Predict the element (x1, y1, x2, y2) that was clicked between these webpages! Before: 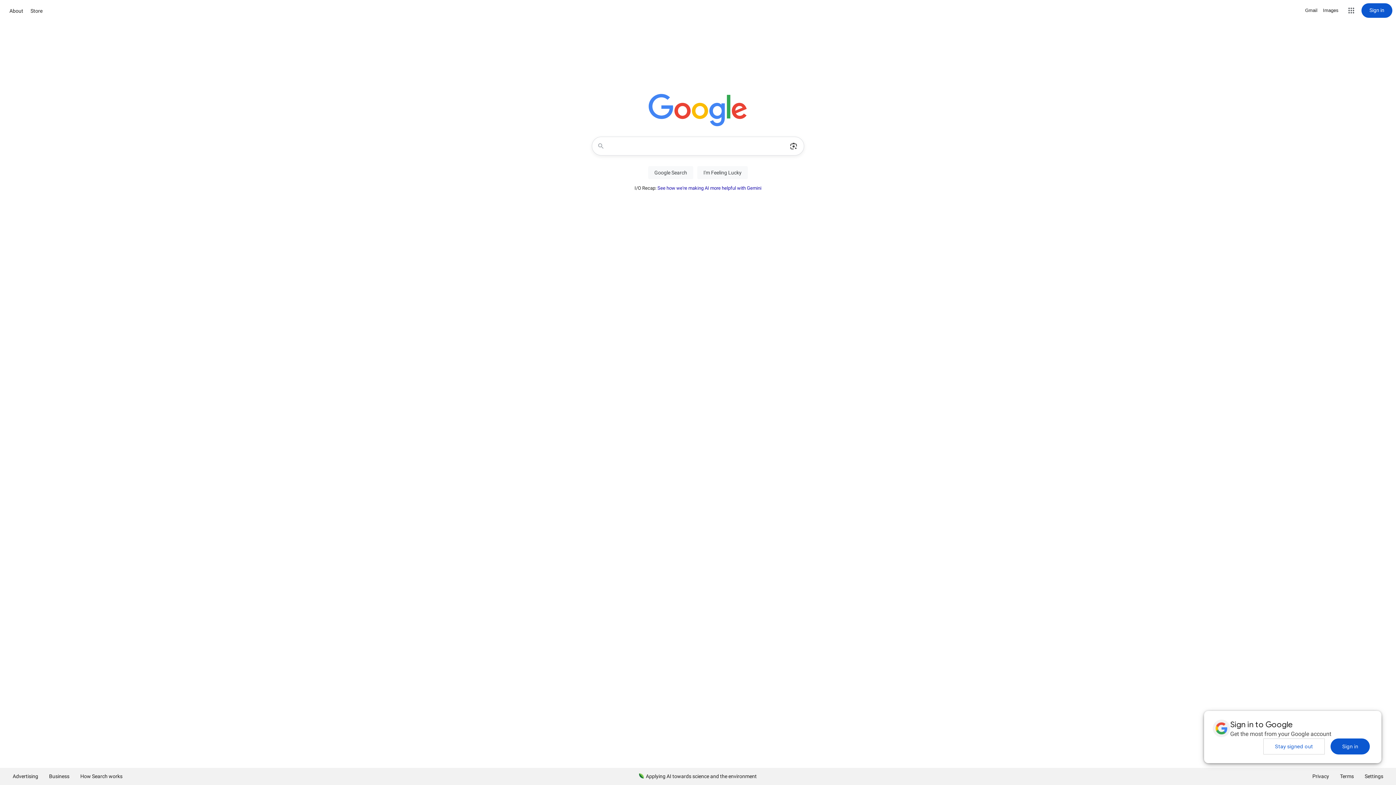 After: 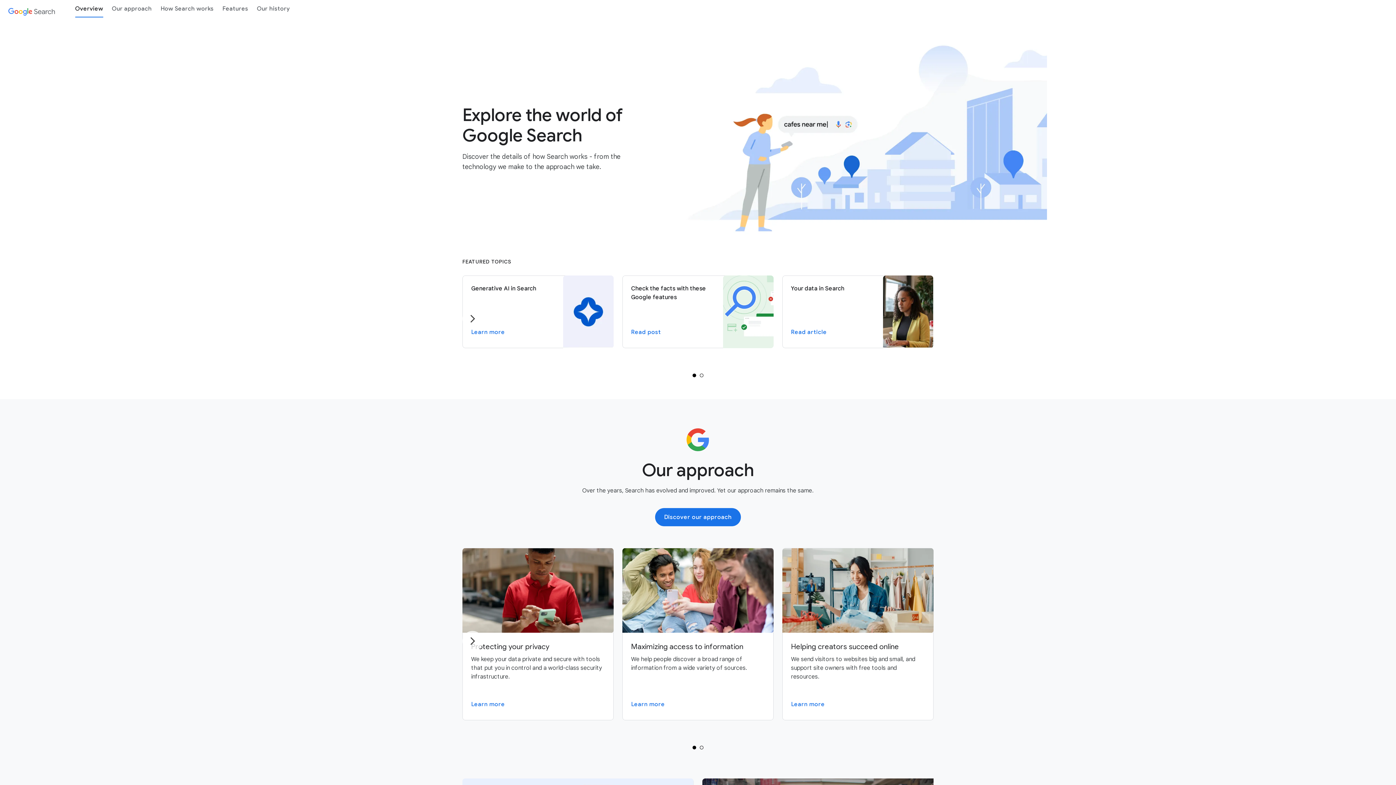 Action: label: How Search works bbox: (74, 768, 128, 785)